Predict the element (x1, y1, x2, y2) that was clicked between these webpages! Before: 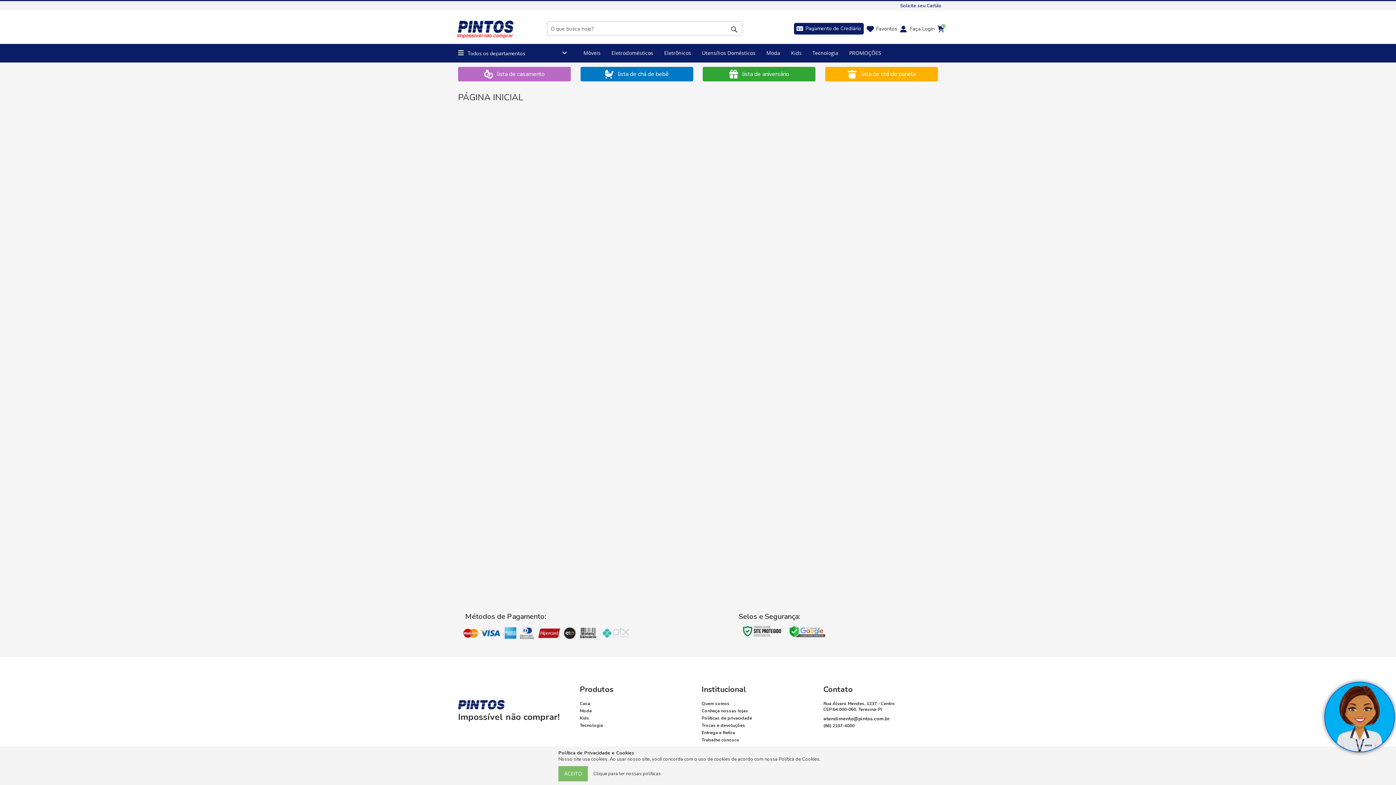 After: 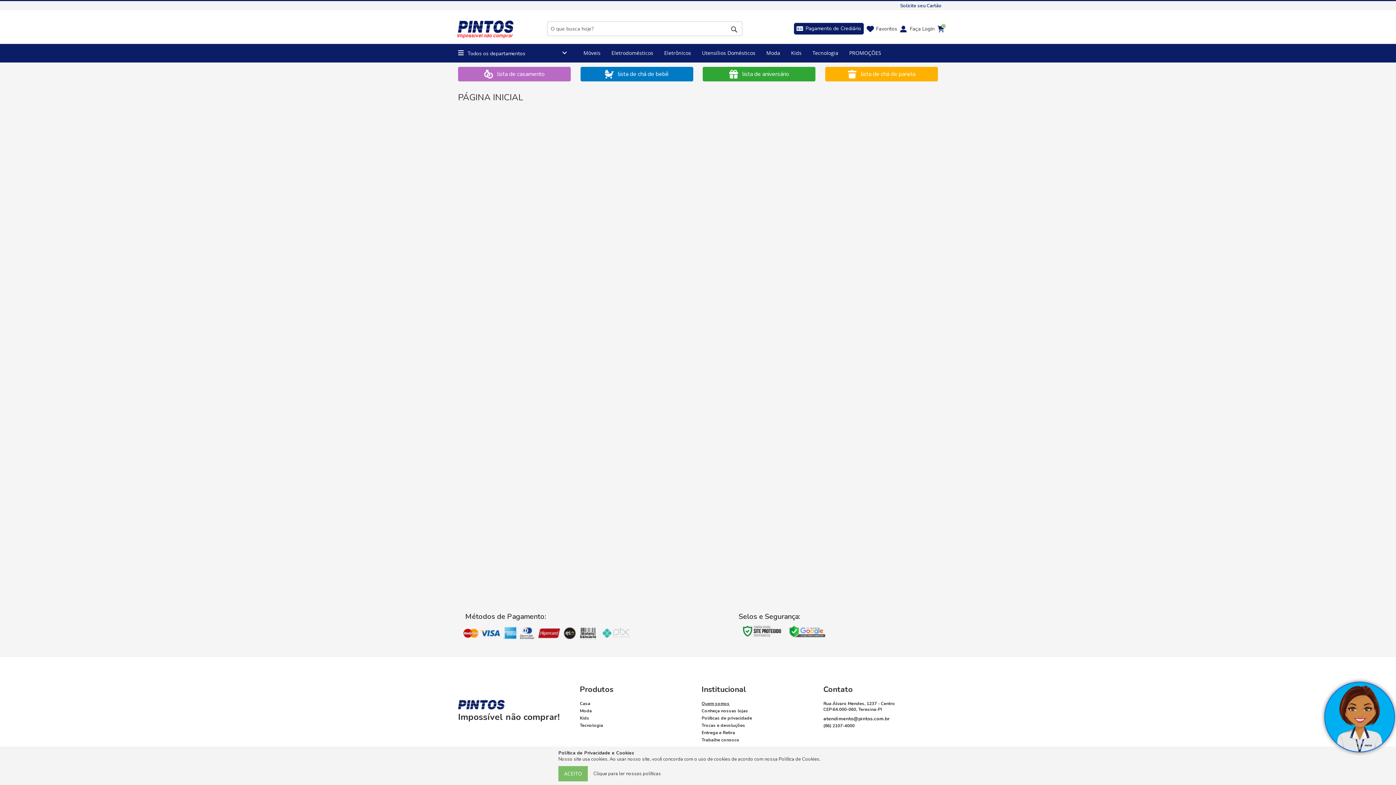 Action: label: Quem somos bbox: (701, 701, 816, 706)